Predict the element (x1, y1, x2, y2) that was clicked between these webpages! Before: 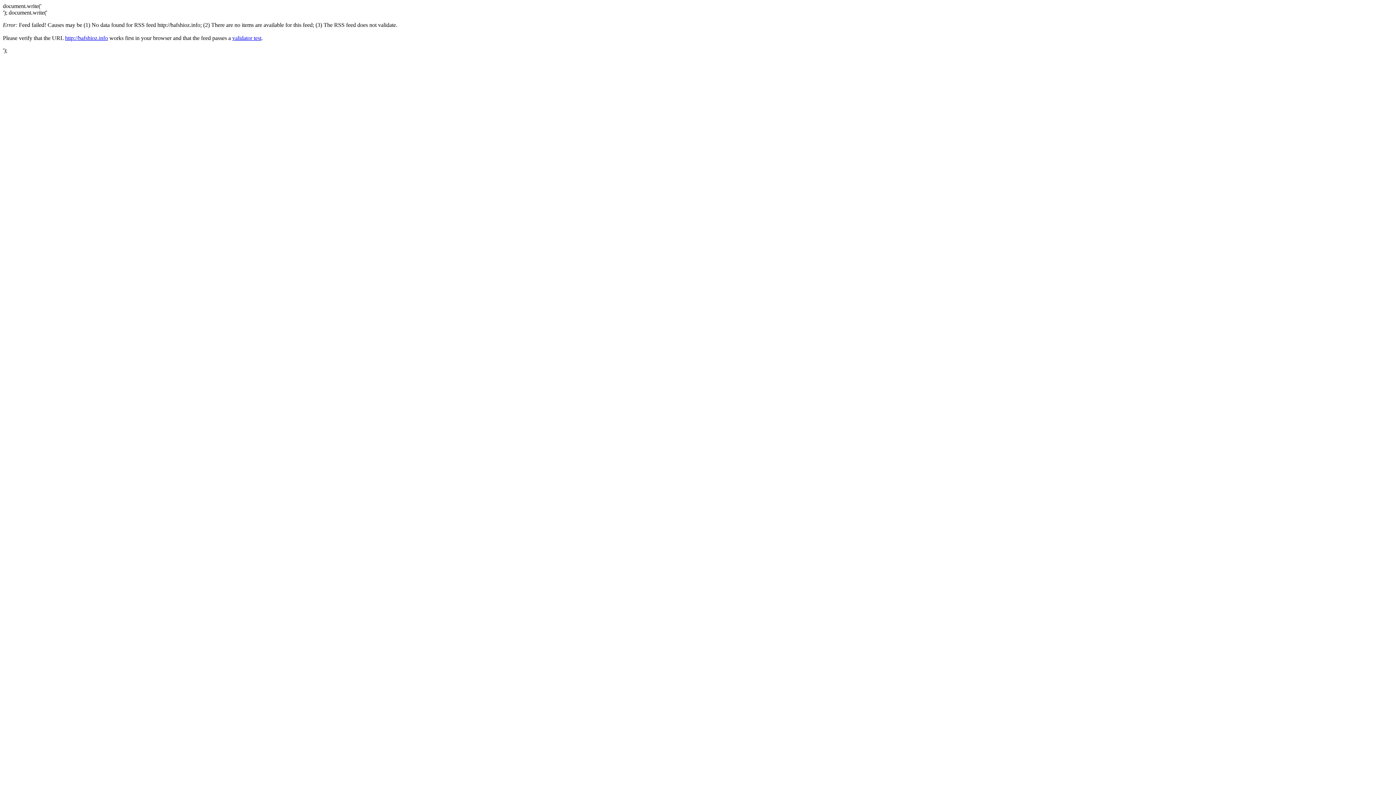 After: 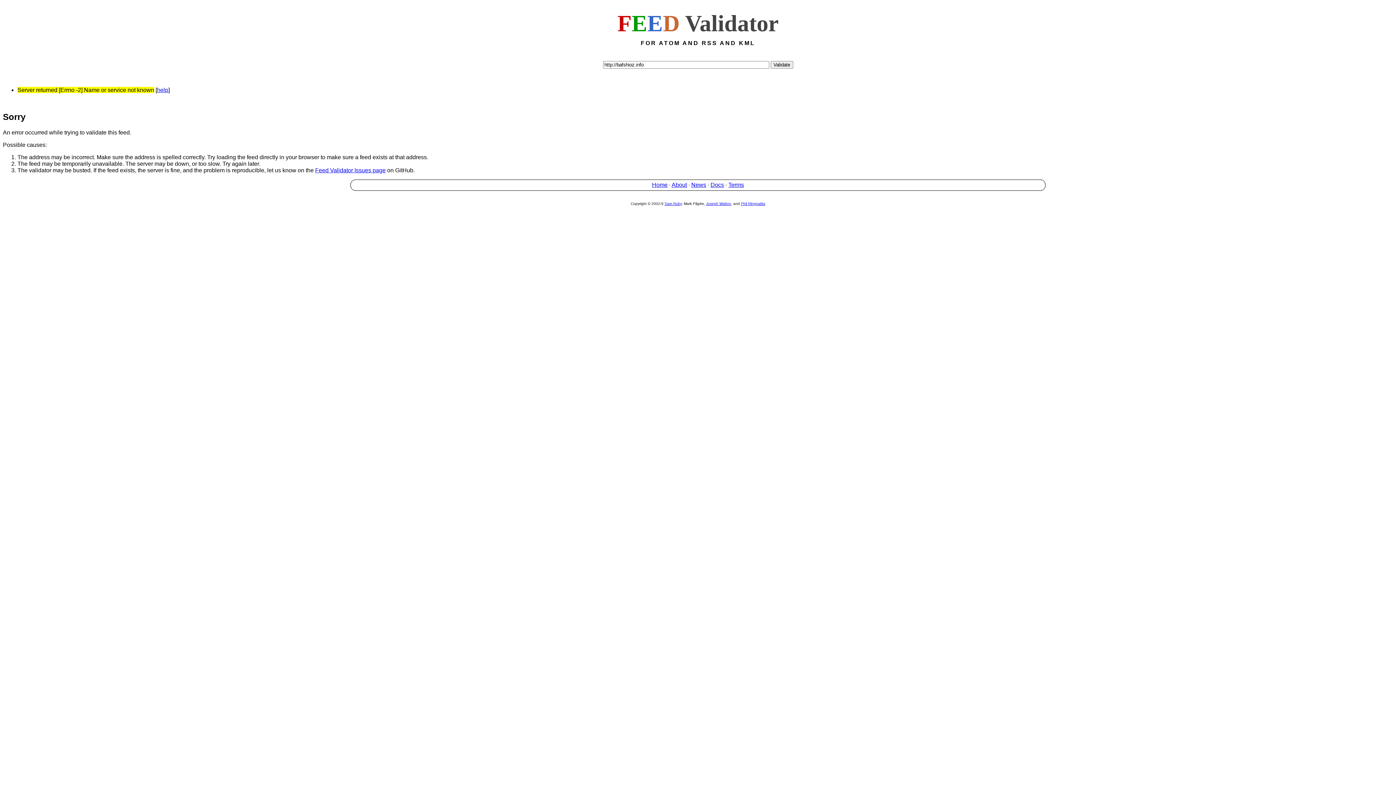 Action: bbox: (232, 34, 261, 41) label: validator test